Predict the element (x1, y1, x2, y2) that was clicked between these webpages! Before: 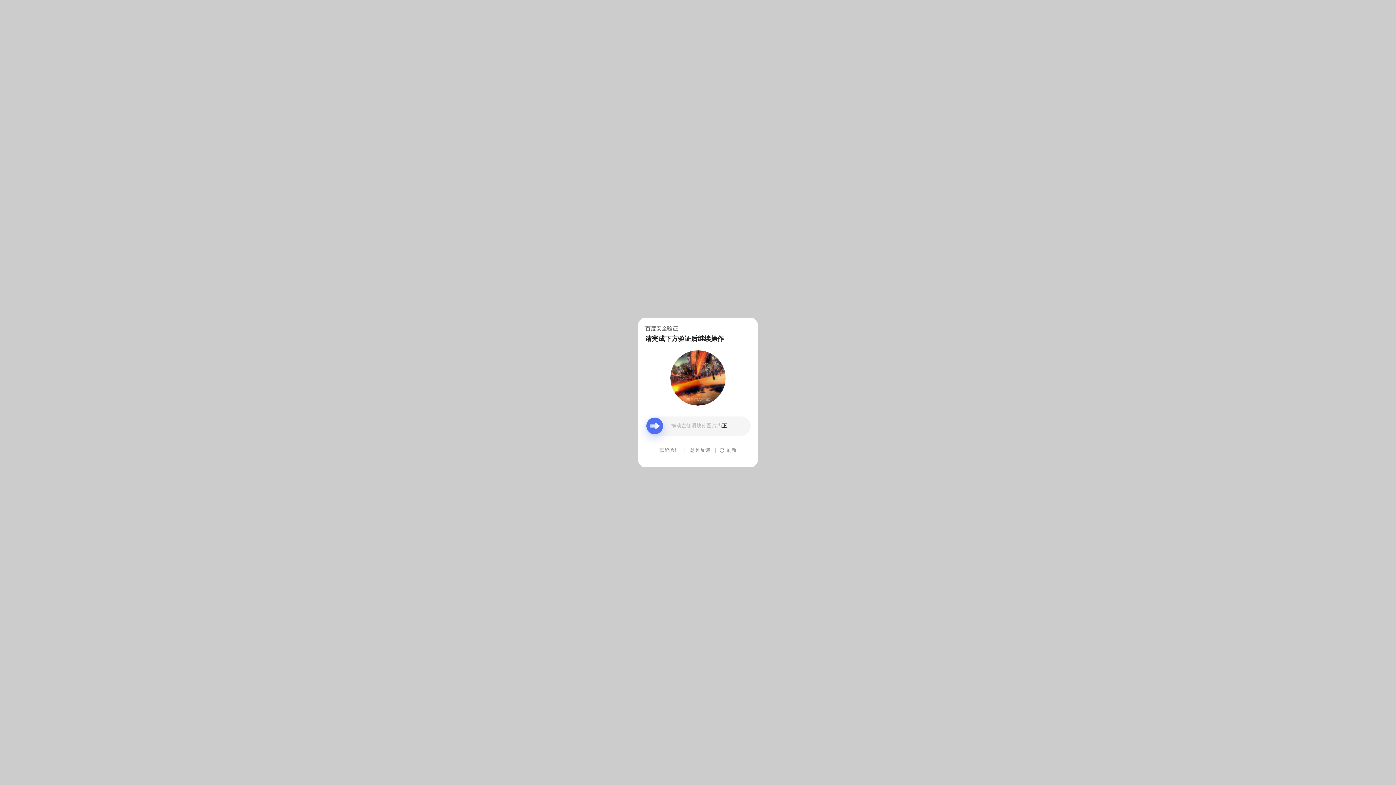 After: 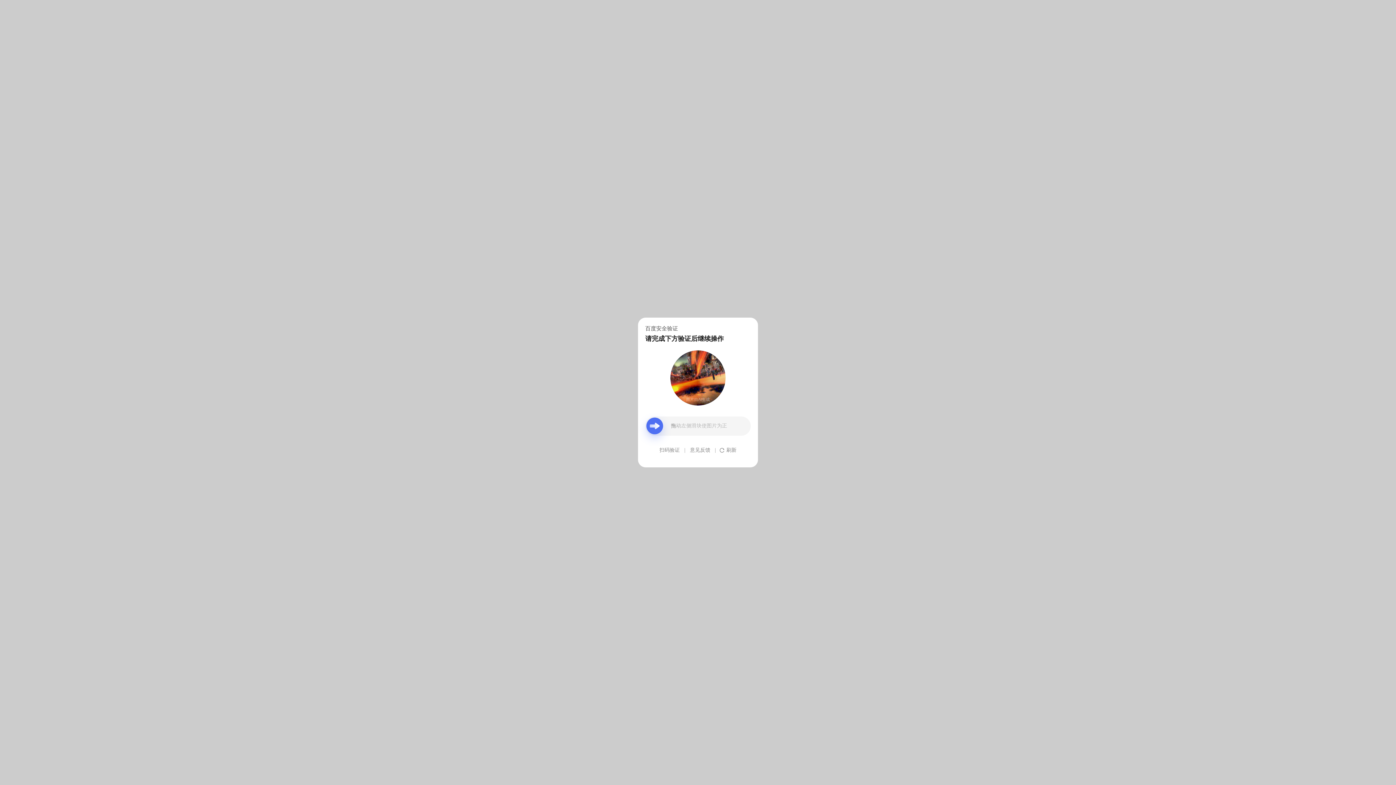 Action: bbox: (690, 439, 710, 461) label: 意见反馈